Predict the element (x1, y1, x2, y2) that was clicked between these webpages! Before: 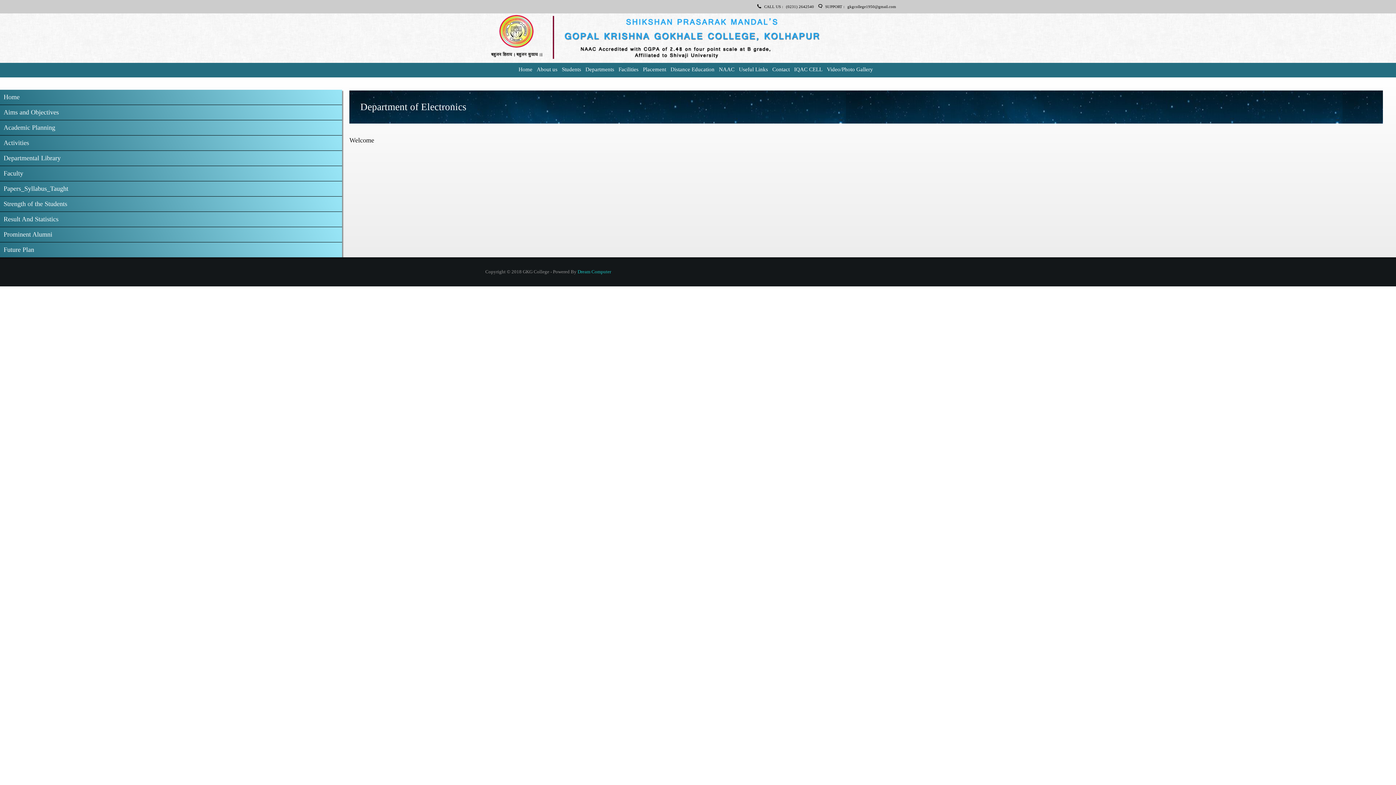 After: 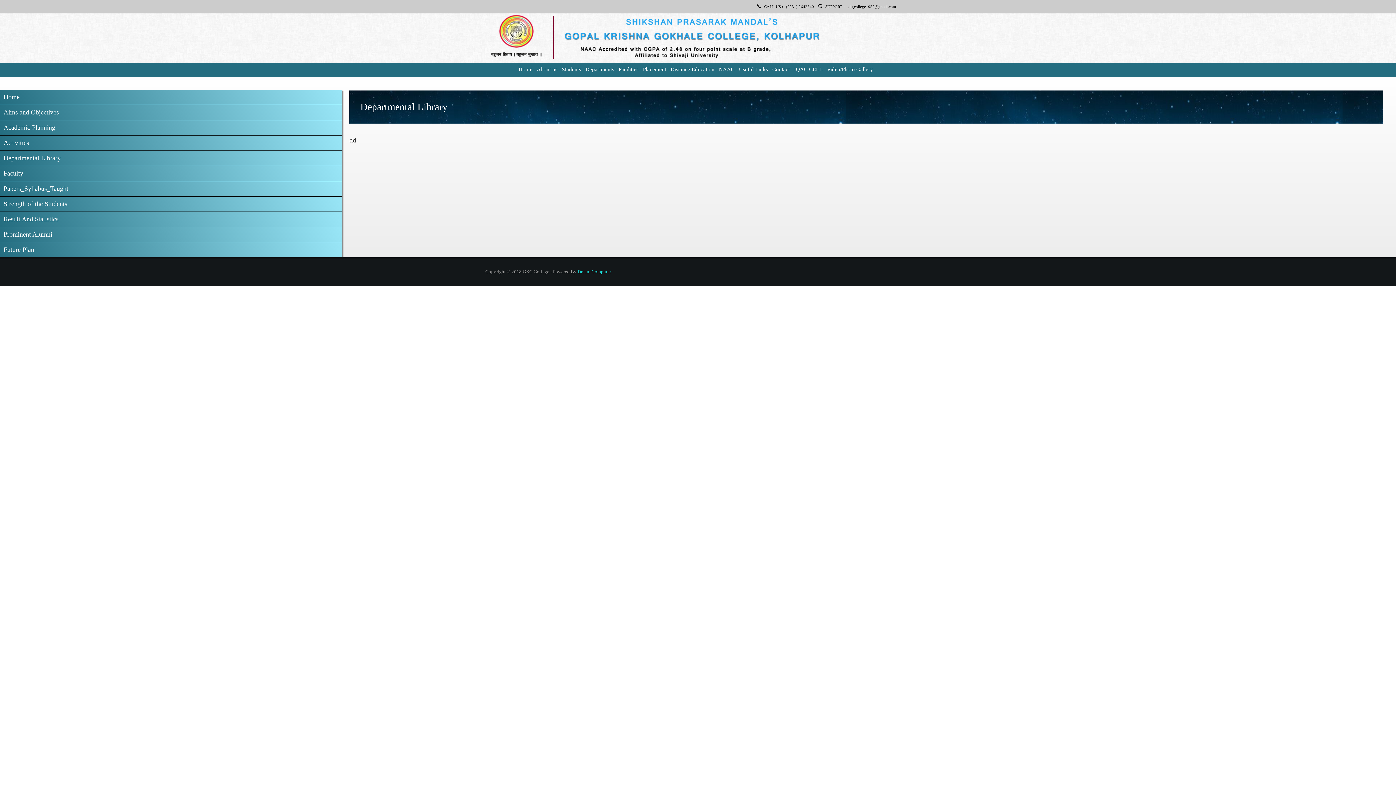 Action: bbox: (3, 154, 60, 161) label: Departmental Library